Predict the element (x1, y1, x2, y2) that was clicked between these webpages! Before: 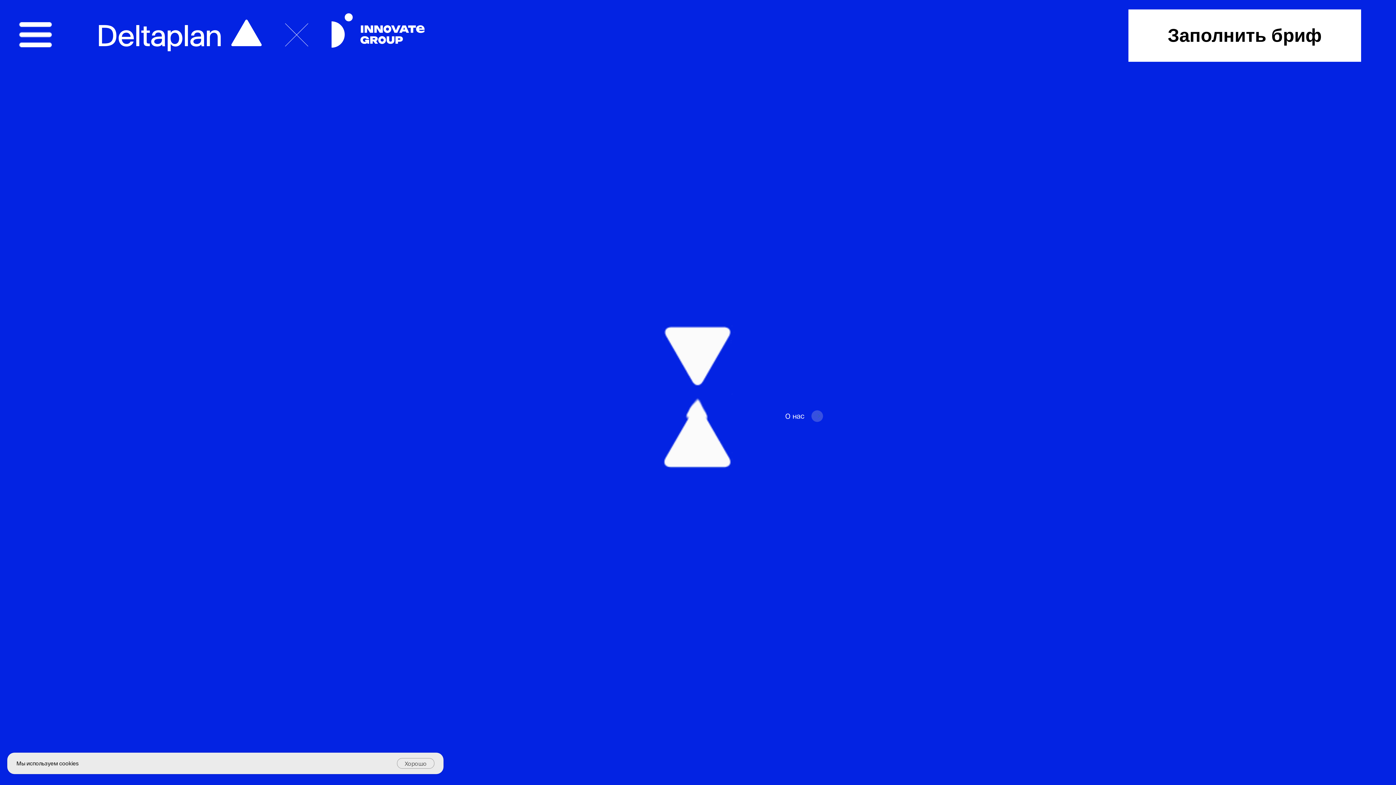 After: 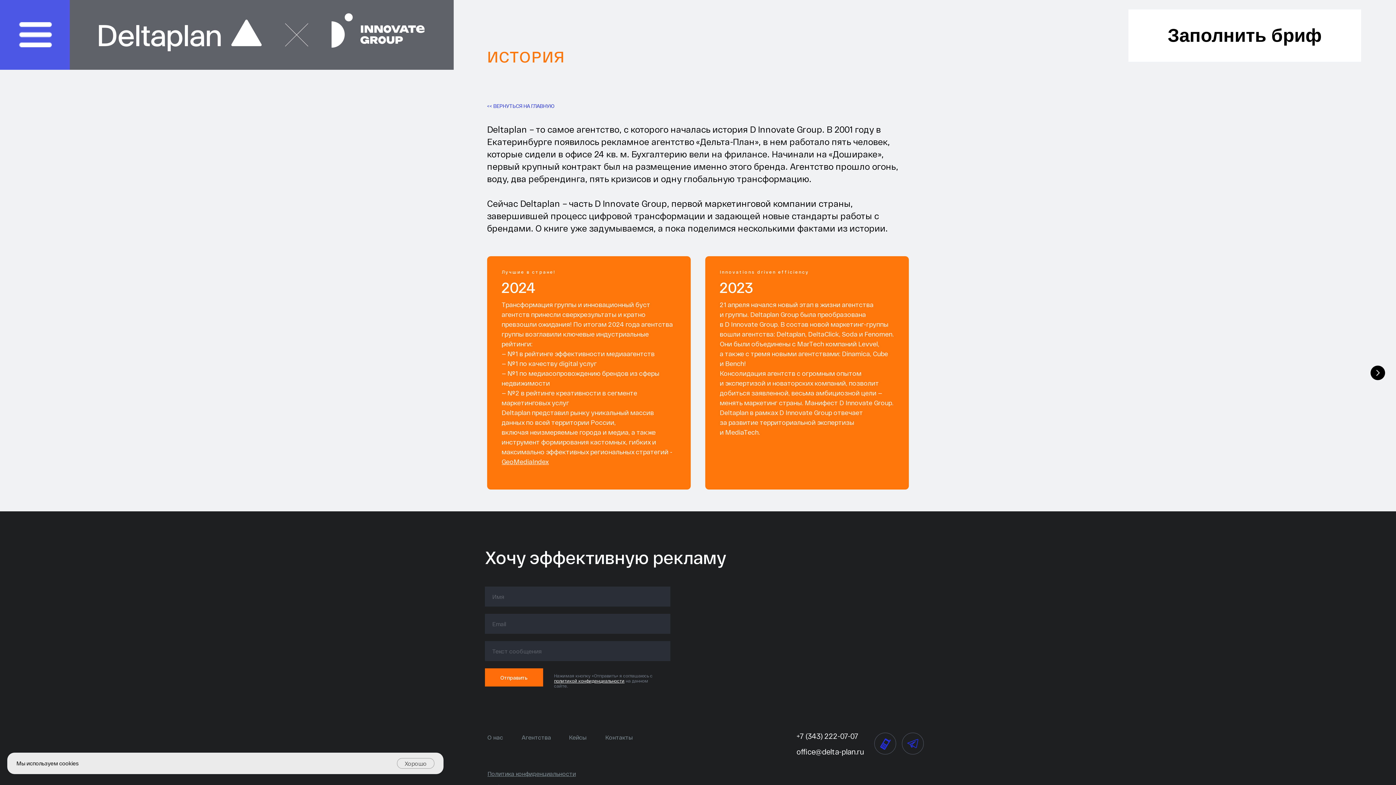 Action: label: О нас bbox: (785, 411, 804, 420)